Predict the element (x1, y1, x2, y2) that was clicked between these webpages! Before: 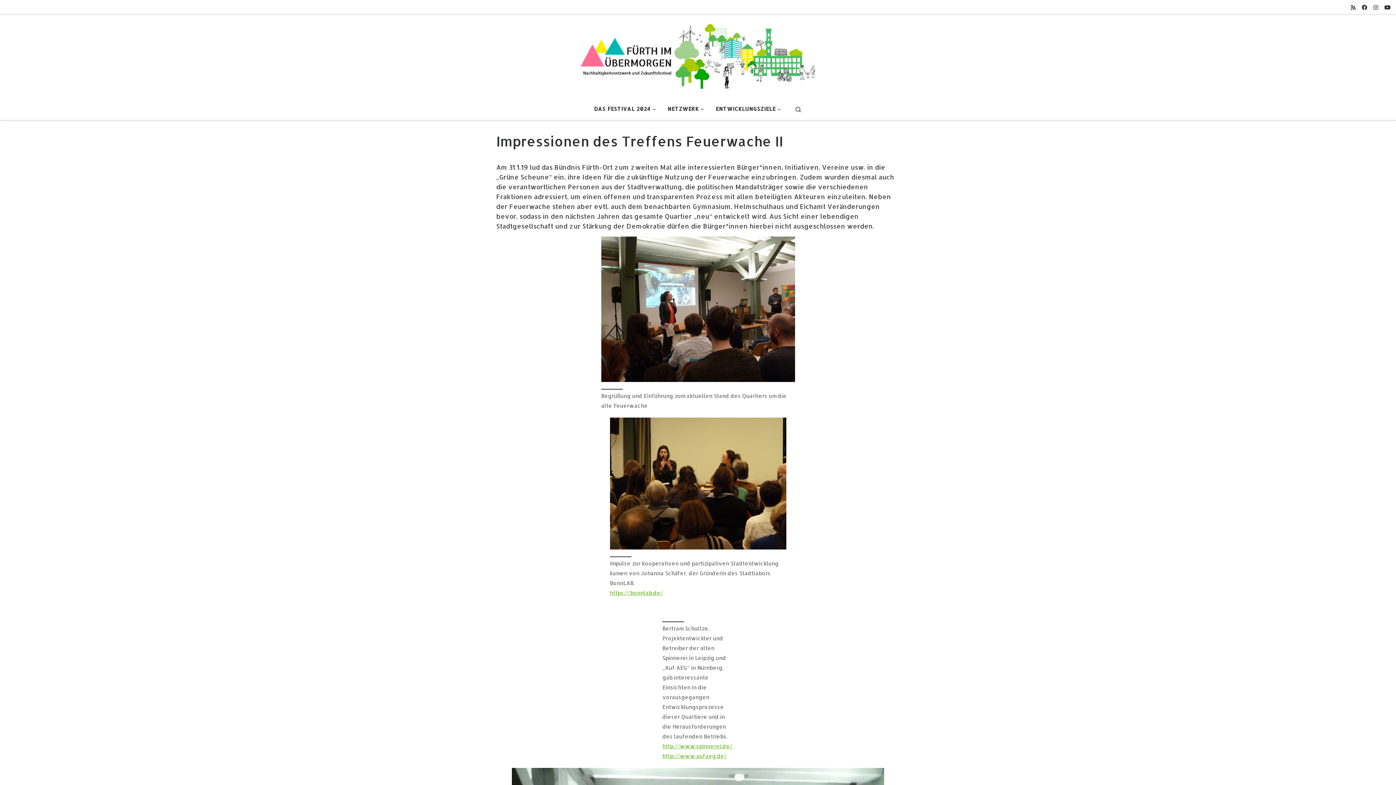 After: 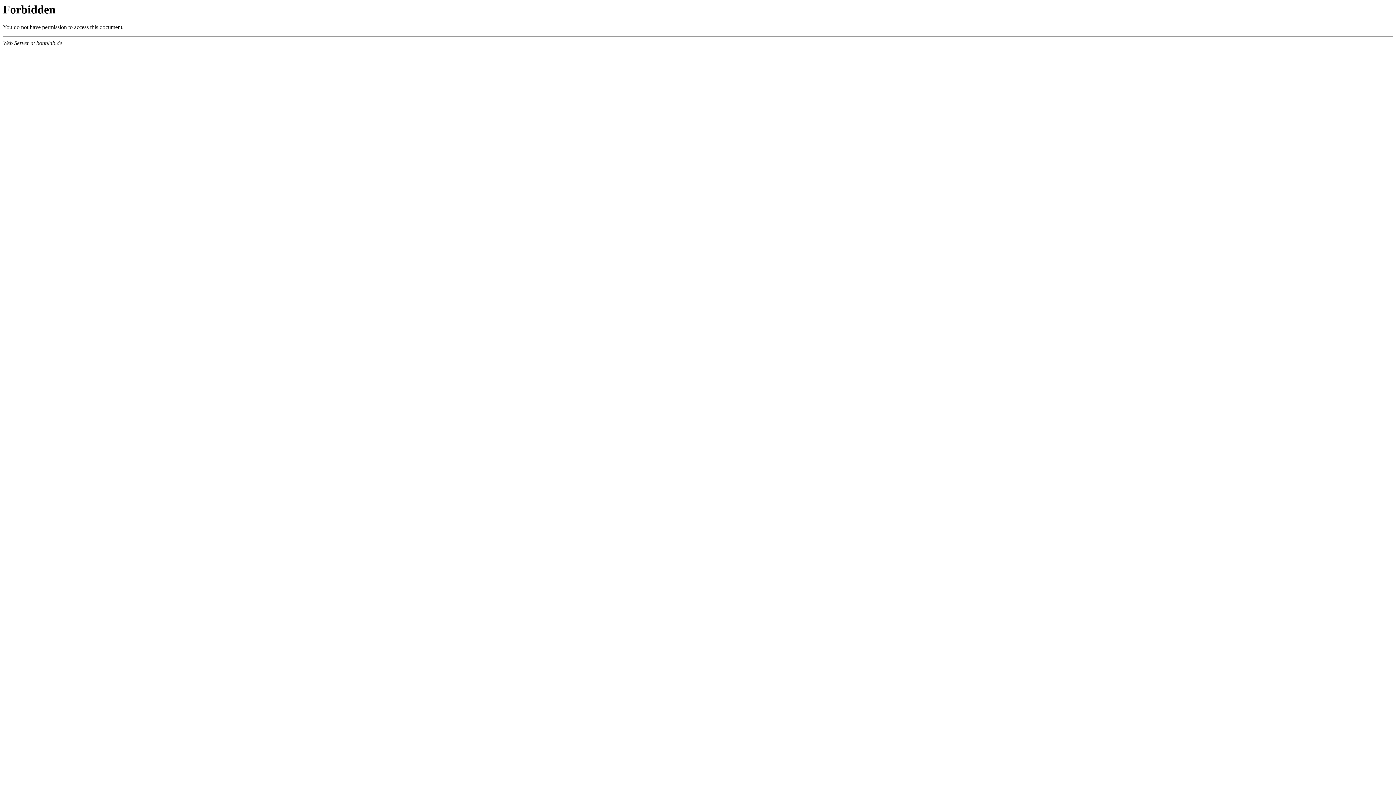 Action: label: https://bonnlab.de/ bbox: (610, 589, 663, 596)